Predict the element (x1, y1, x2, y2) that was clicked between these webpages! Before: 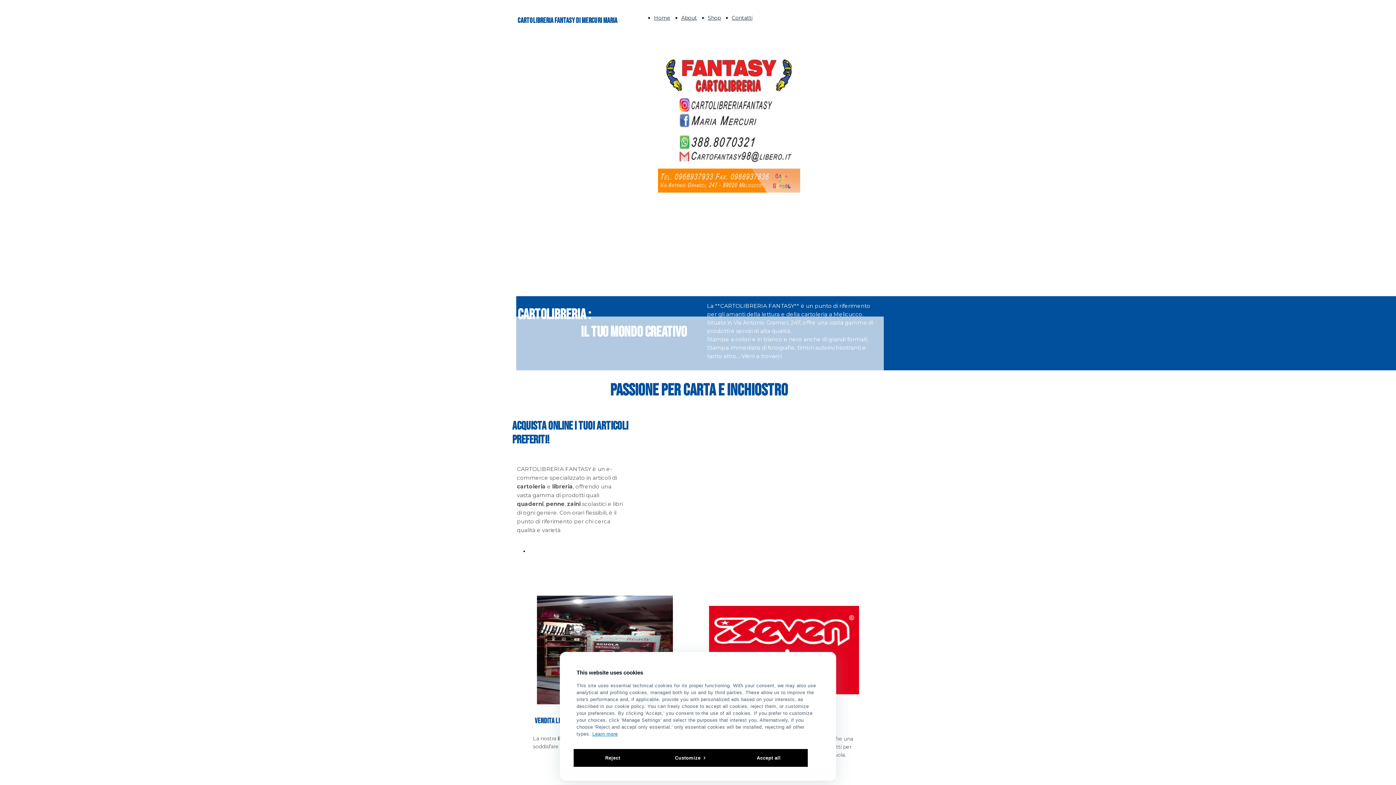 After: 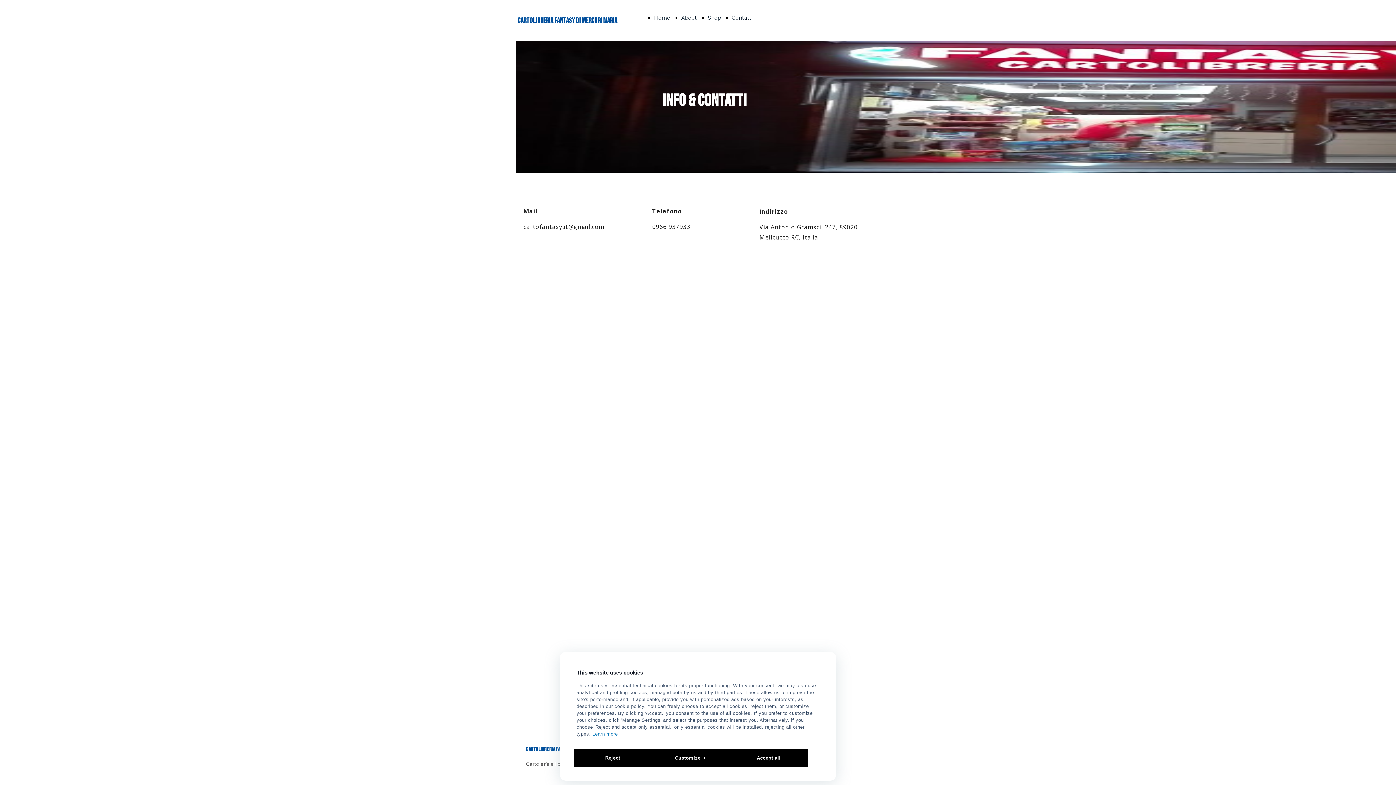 Action: label: Contatti bbox: (732, 14, 752, 21)